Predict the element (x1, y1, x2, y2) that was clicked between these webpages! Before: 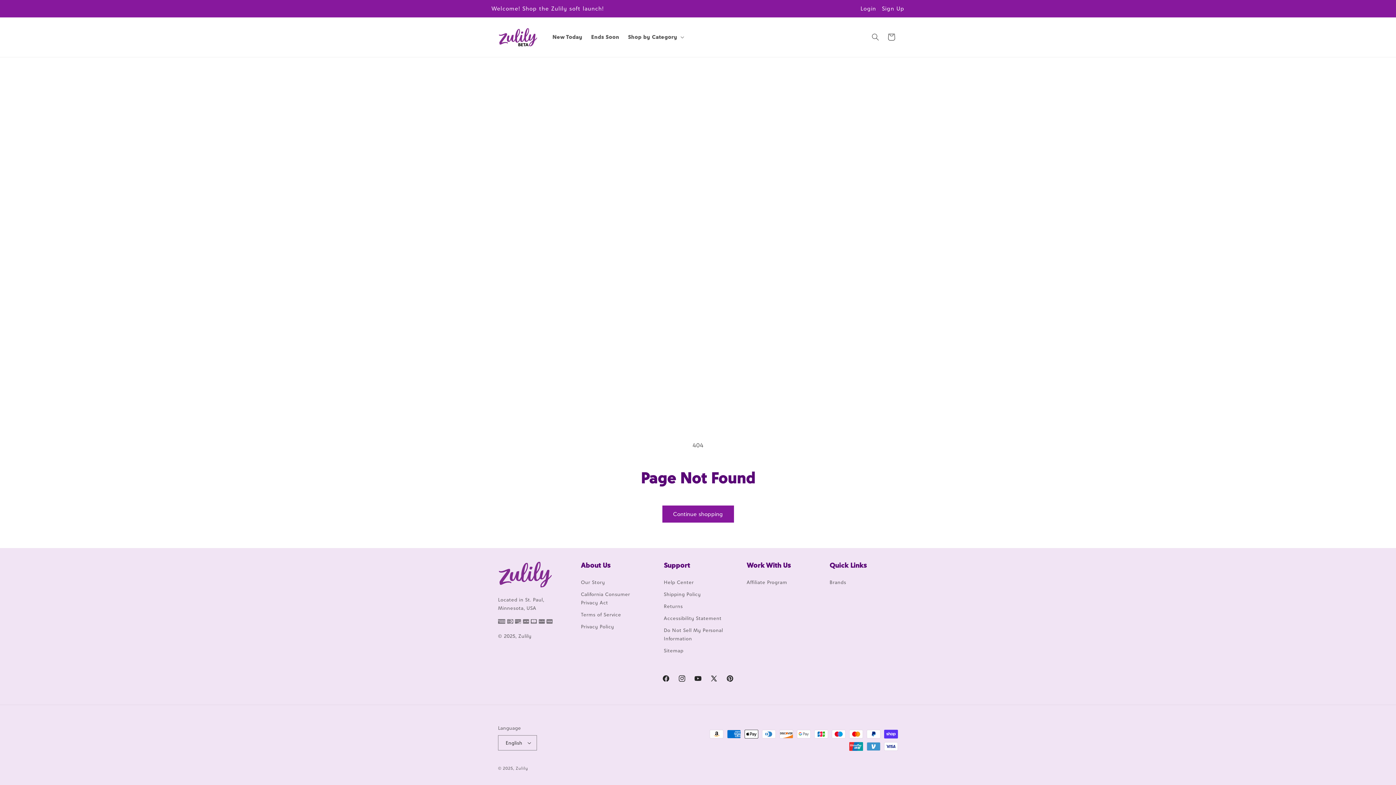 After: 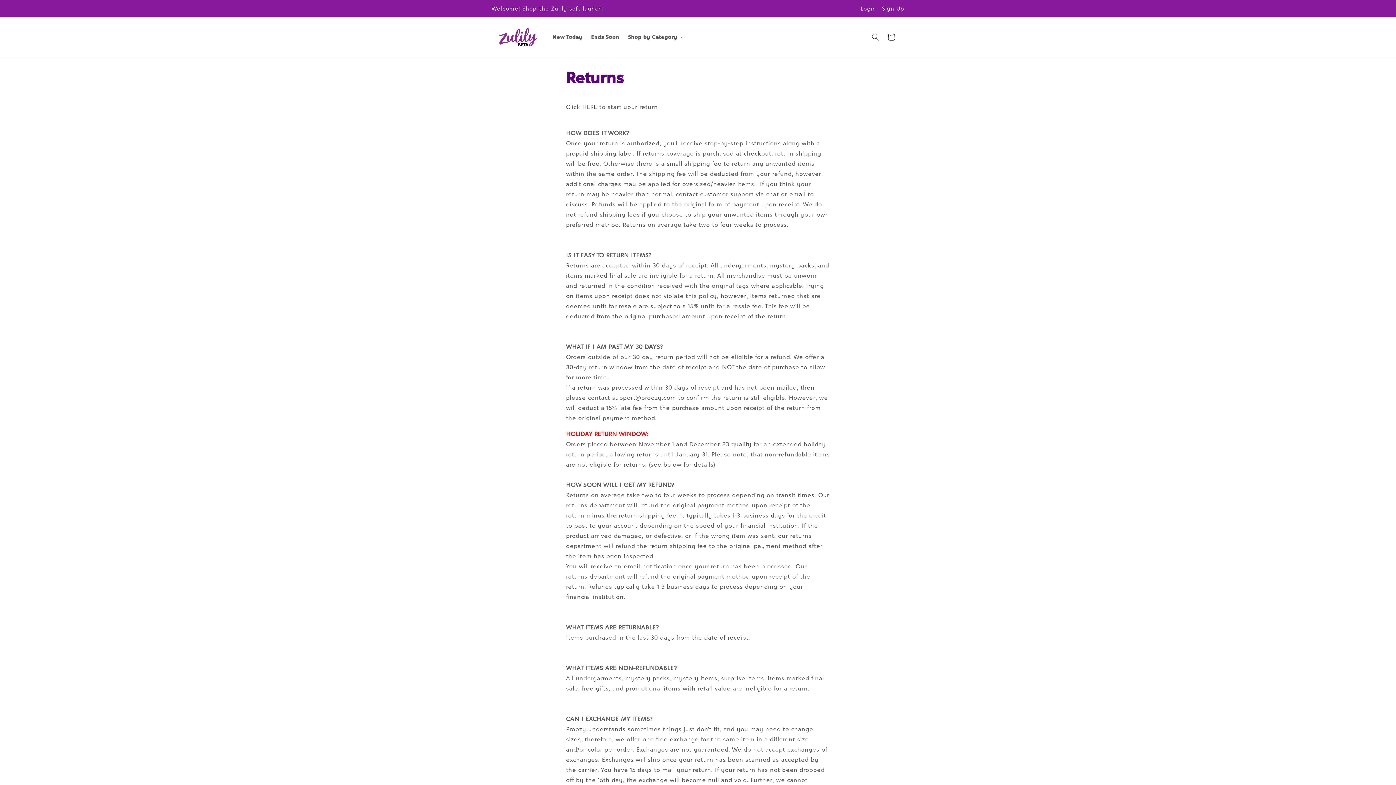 Action: label: Returns bbox: (664, 600, 682, 612)